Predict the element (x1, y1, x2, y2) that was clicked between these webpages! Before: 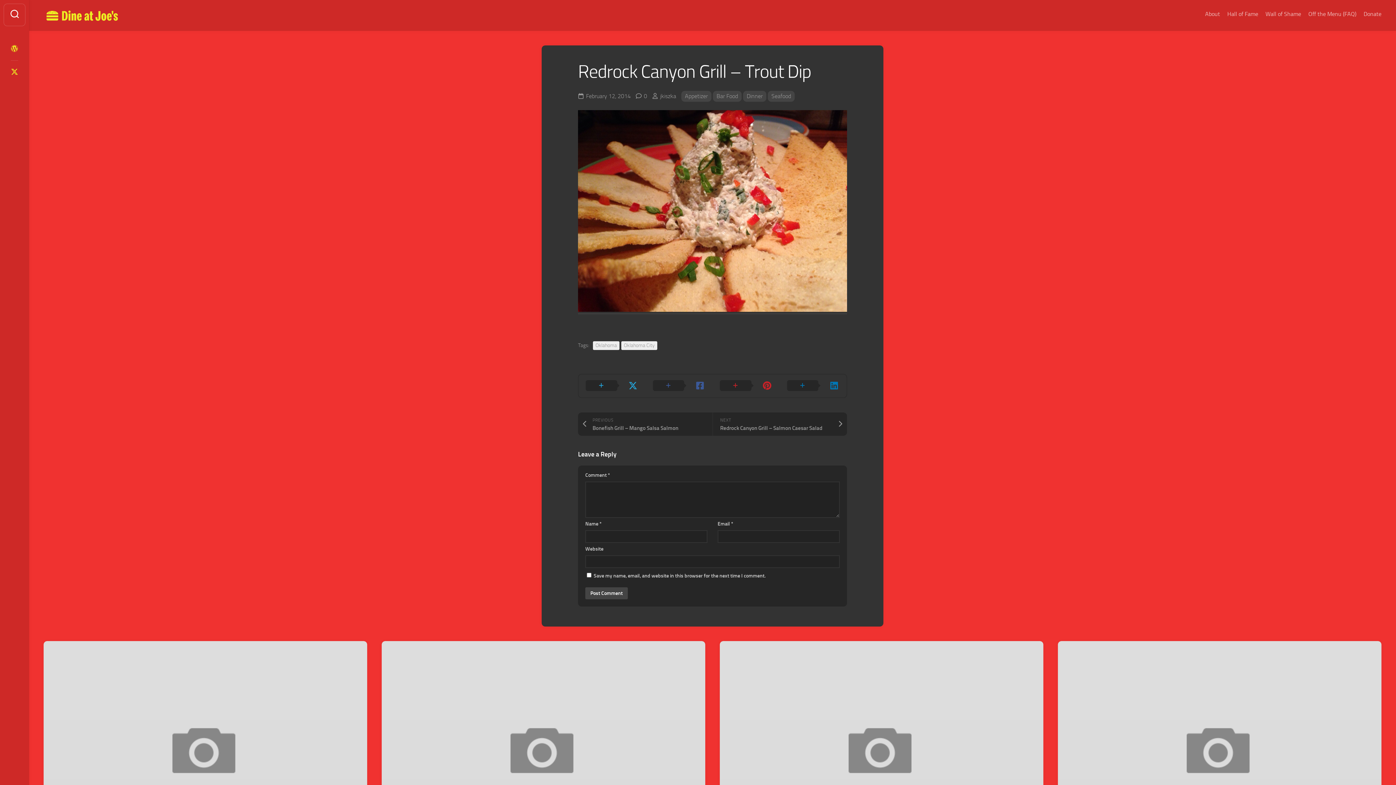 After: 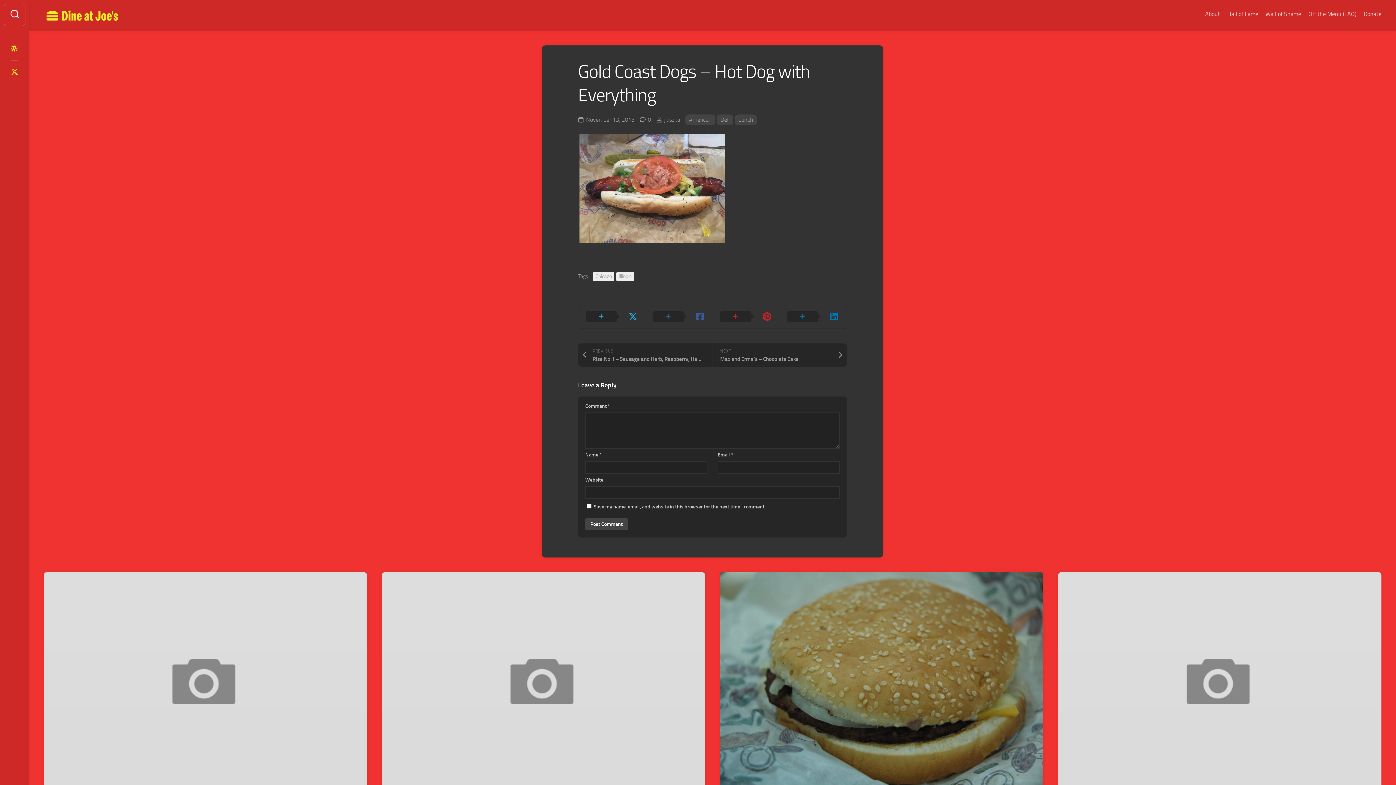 Action: bbox: (43, 641, 367, 857)